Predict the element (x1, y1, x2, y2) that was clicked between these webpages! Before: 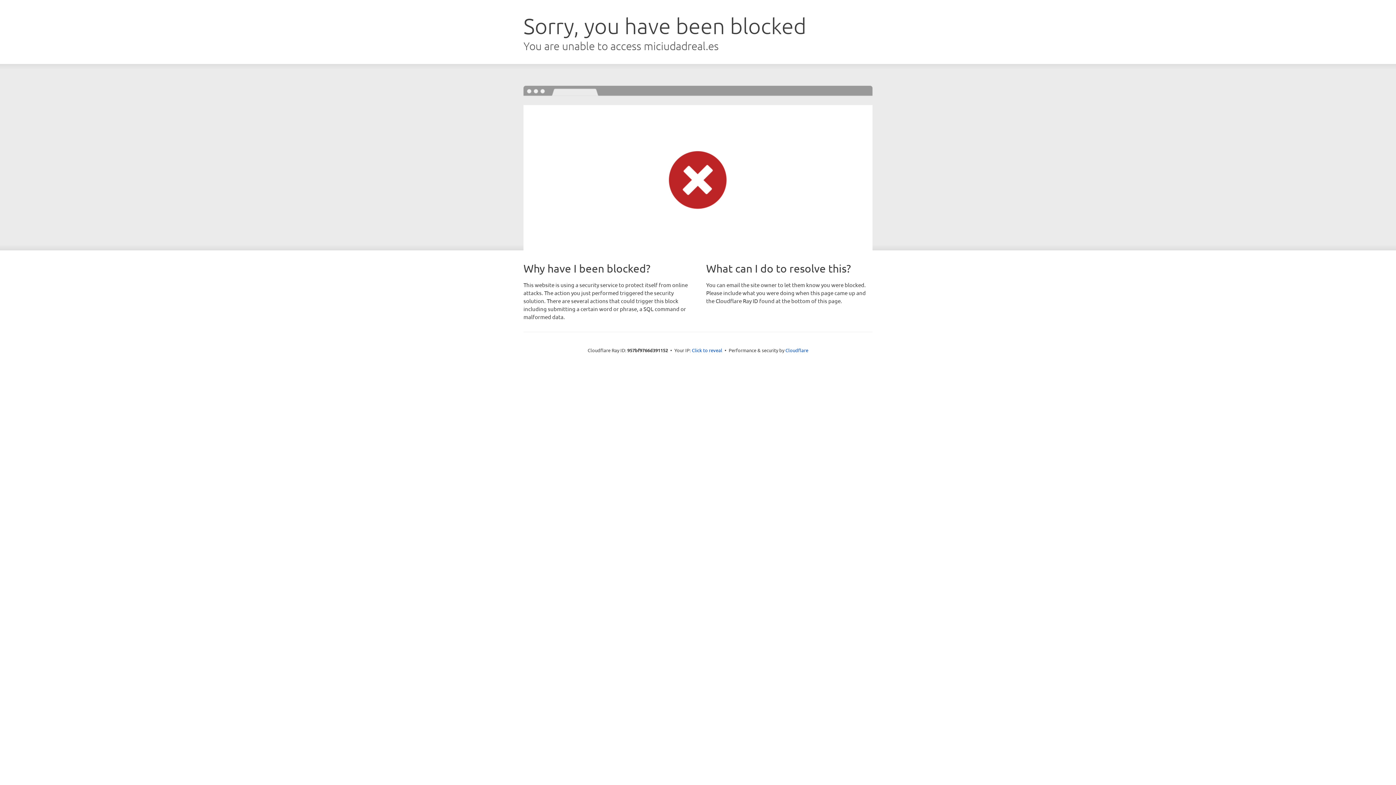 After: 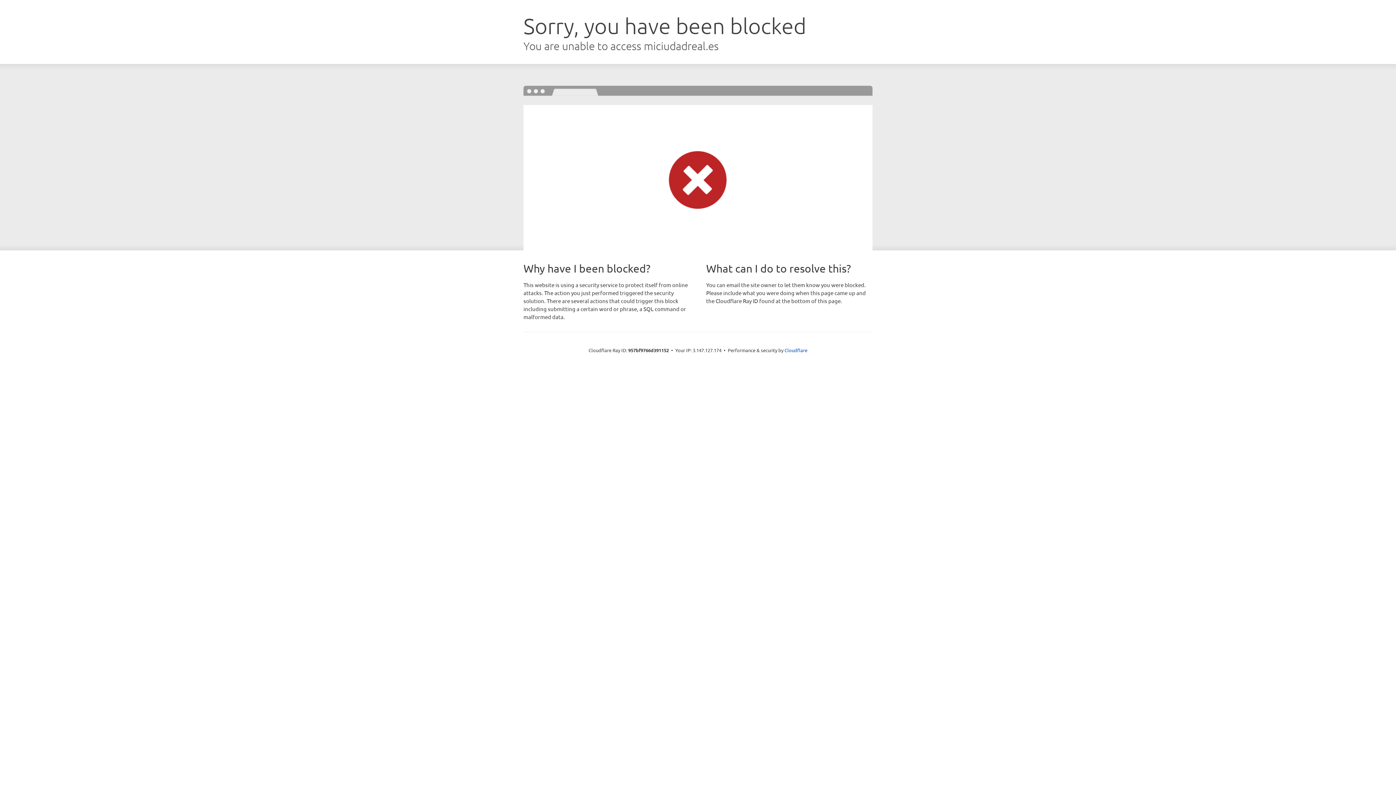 Action: label: Click to reveal bbox: (692, 346, 722, 353)